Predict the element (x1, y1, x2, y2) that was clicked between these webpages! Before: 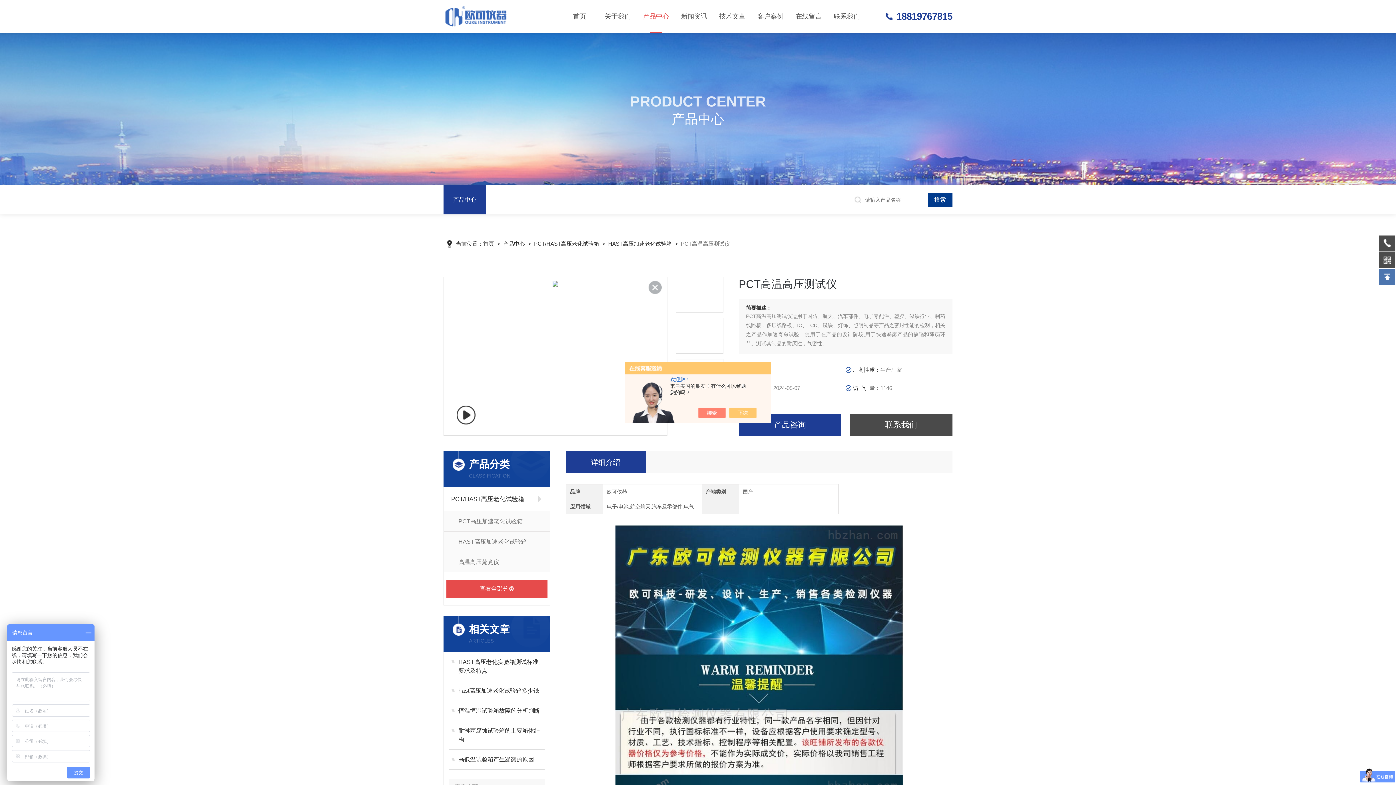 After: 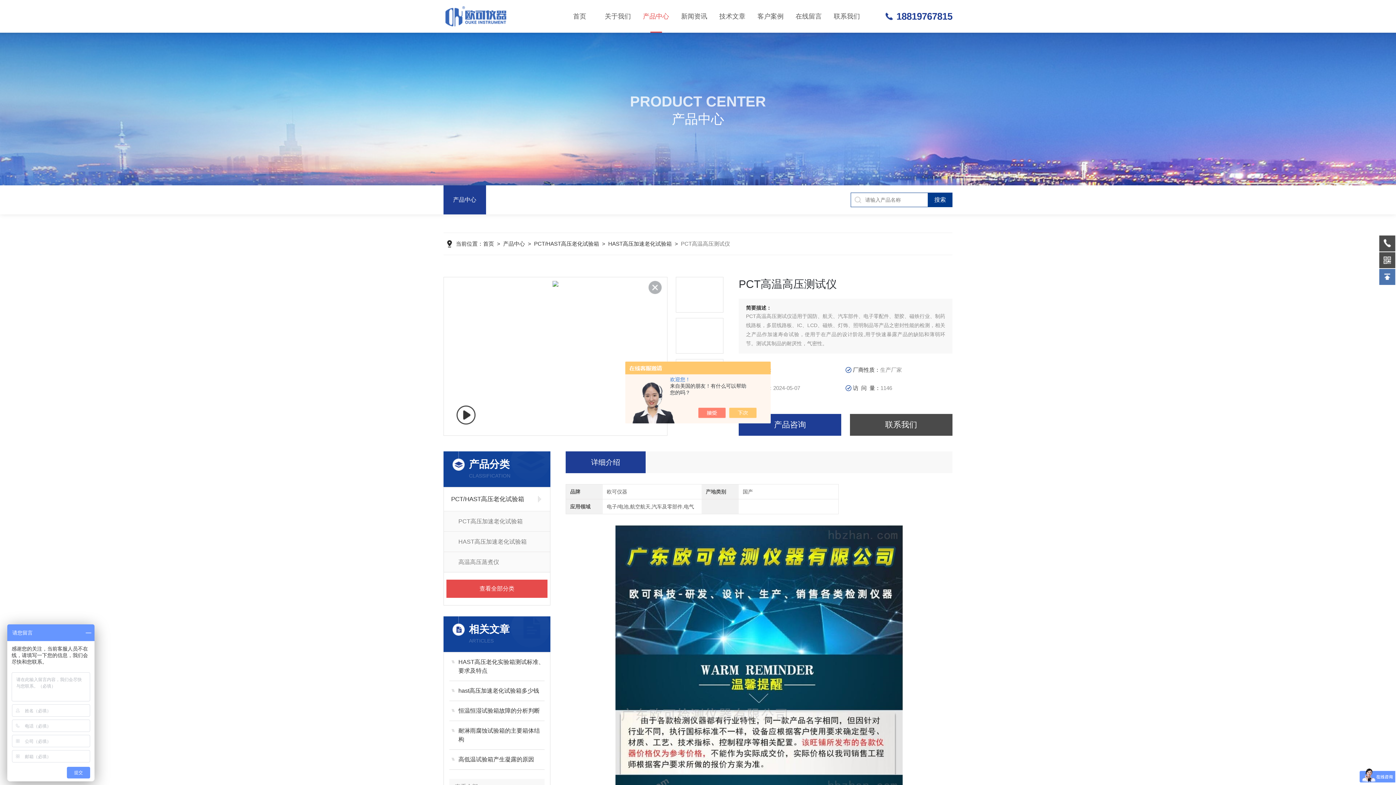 Action: bbox: (1379, 269, 1395, 285)